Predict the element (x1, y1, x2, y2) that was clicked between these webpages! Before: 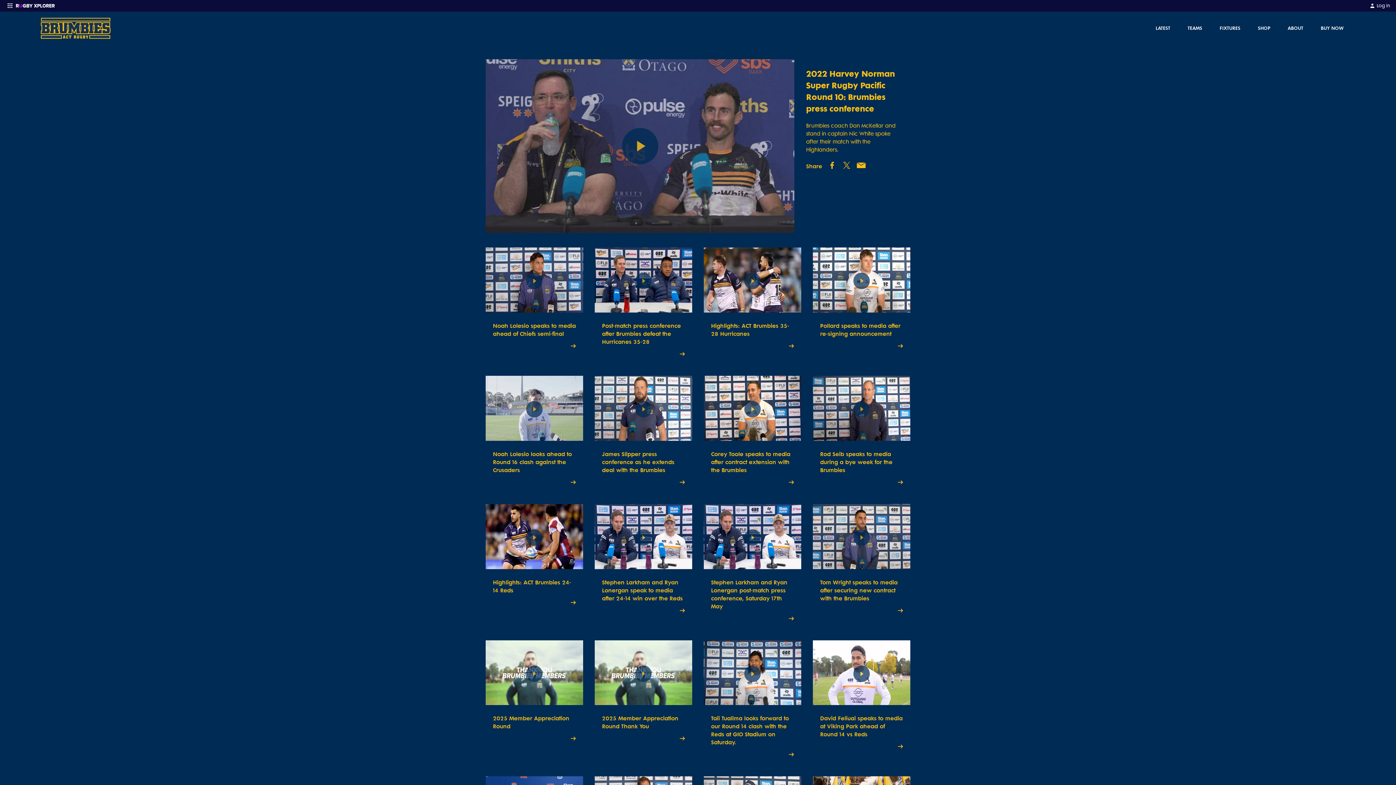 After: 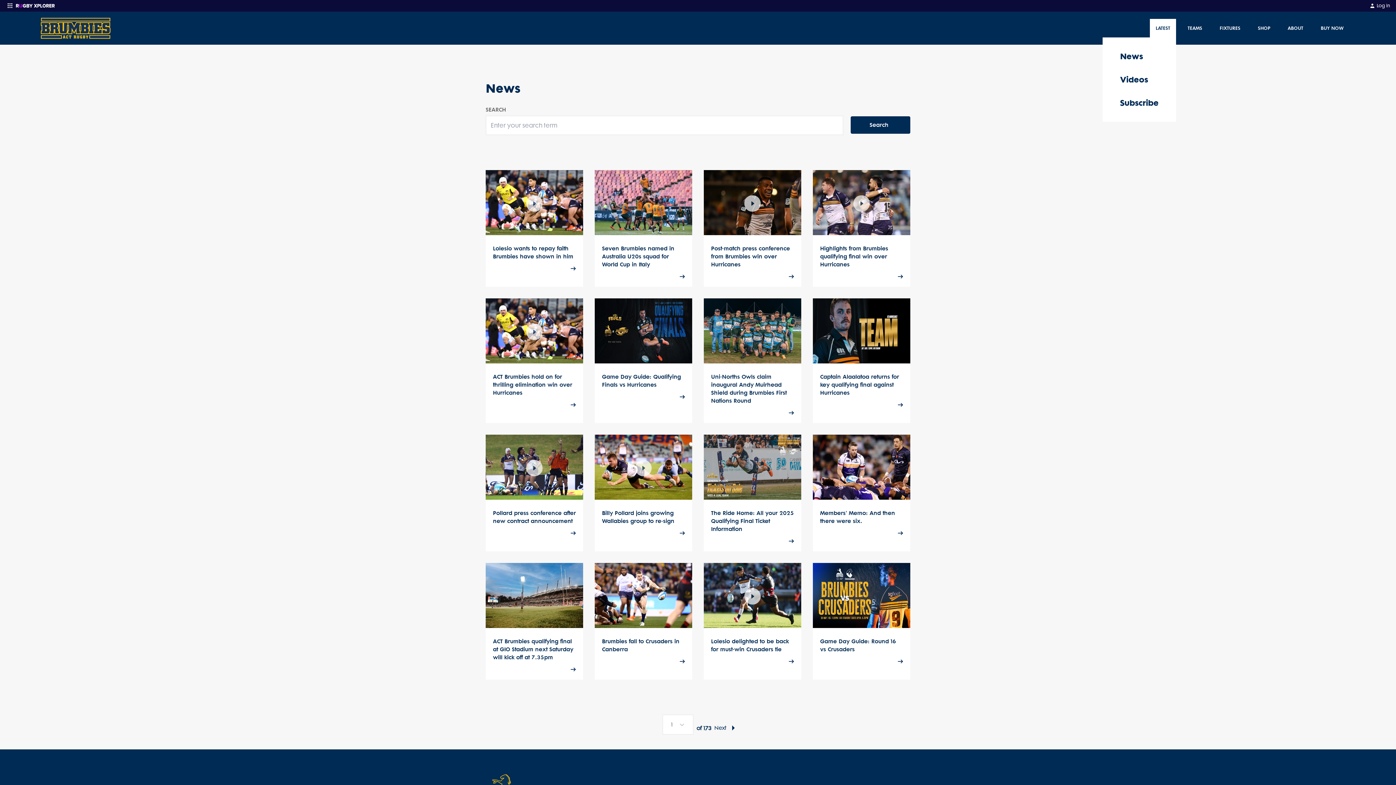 Action: bbox: (1150, 18, 1176, 37) label: LATEST